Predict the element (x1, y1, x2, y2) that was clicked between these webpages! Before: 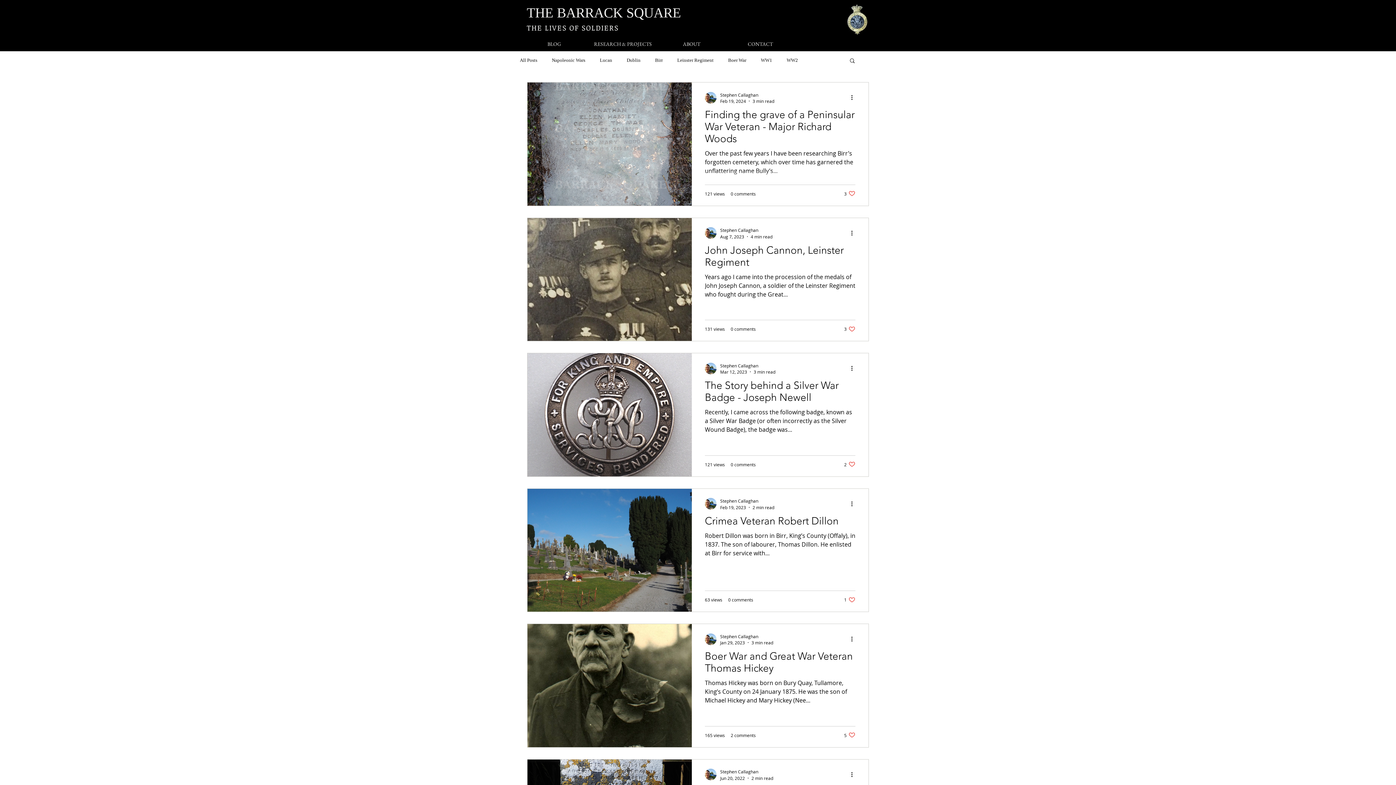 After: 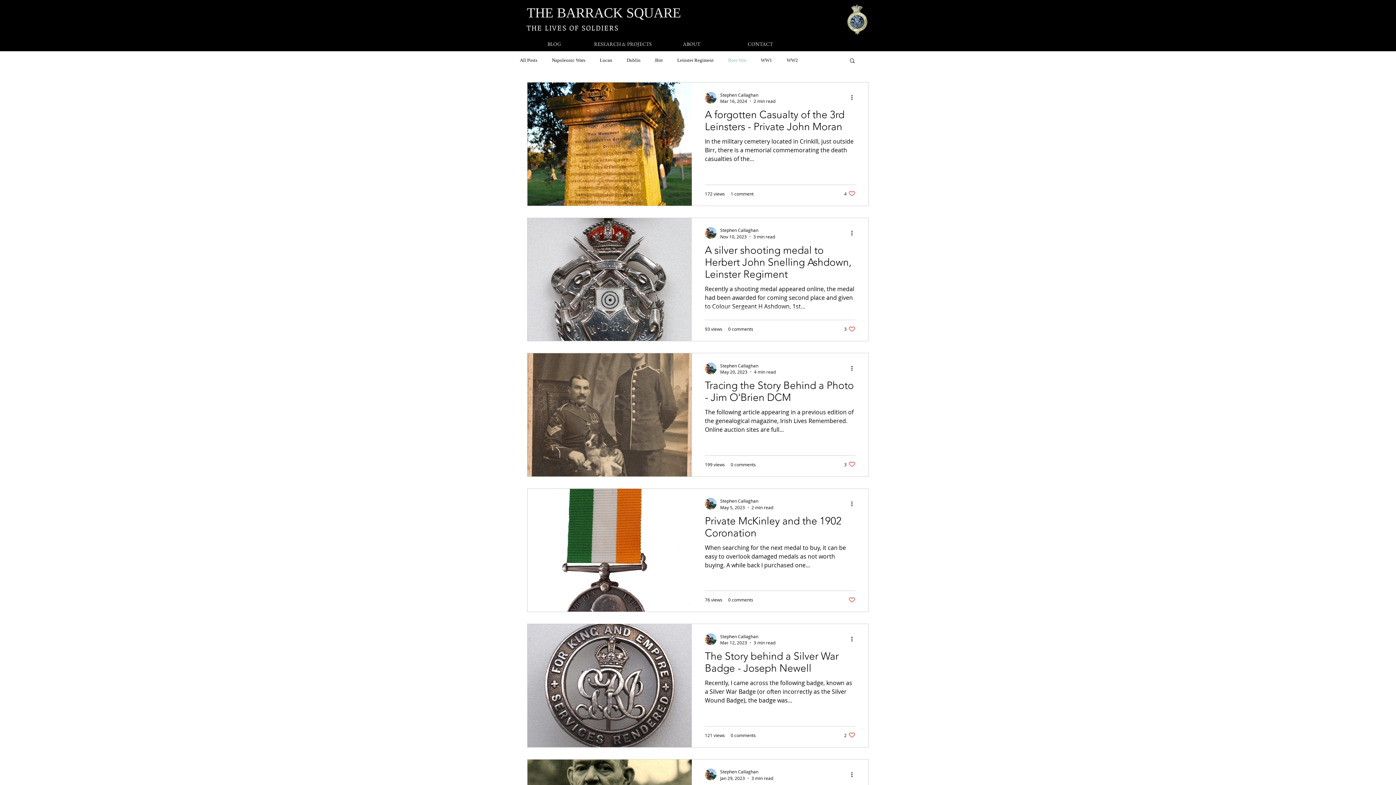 Action: bbox: (728, 57, 746, 63) label: Boer War